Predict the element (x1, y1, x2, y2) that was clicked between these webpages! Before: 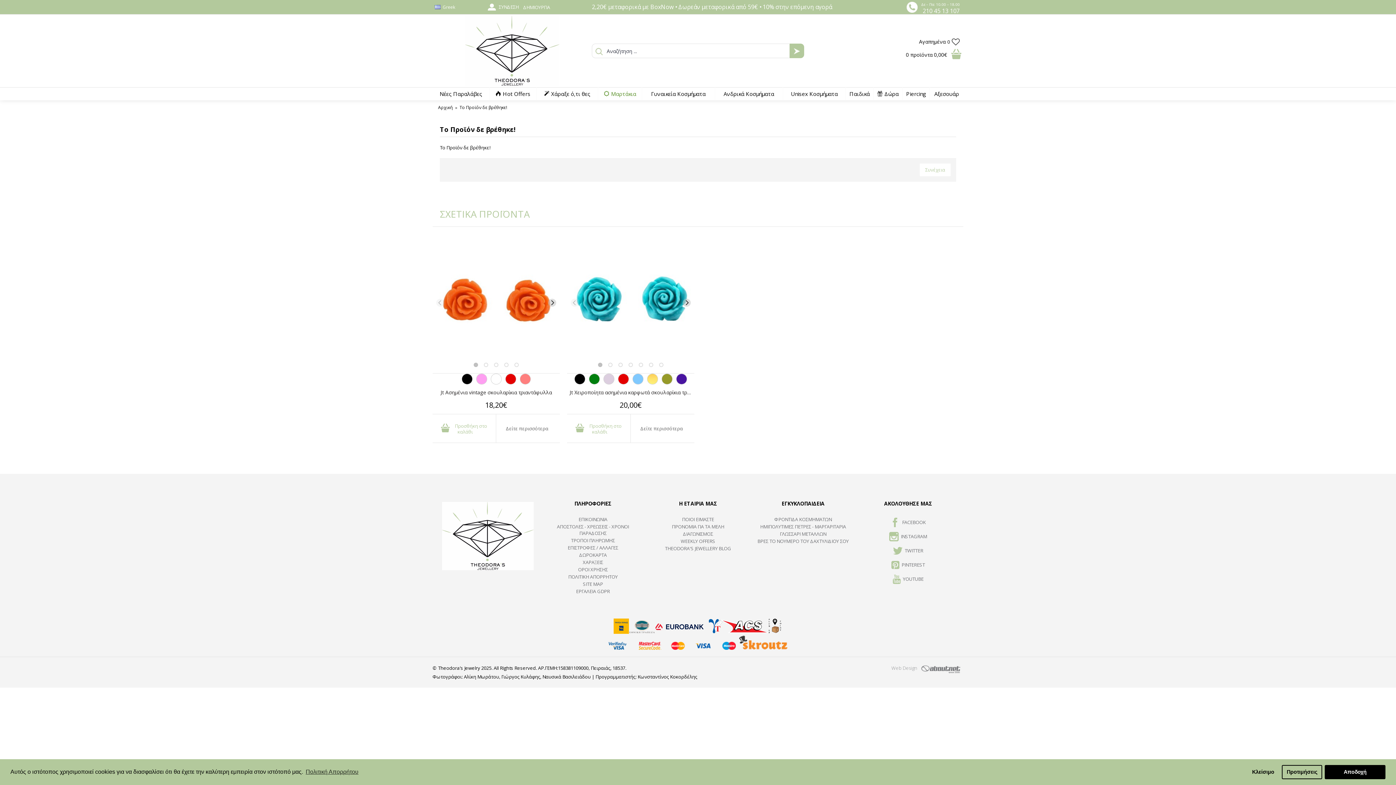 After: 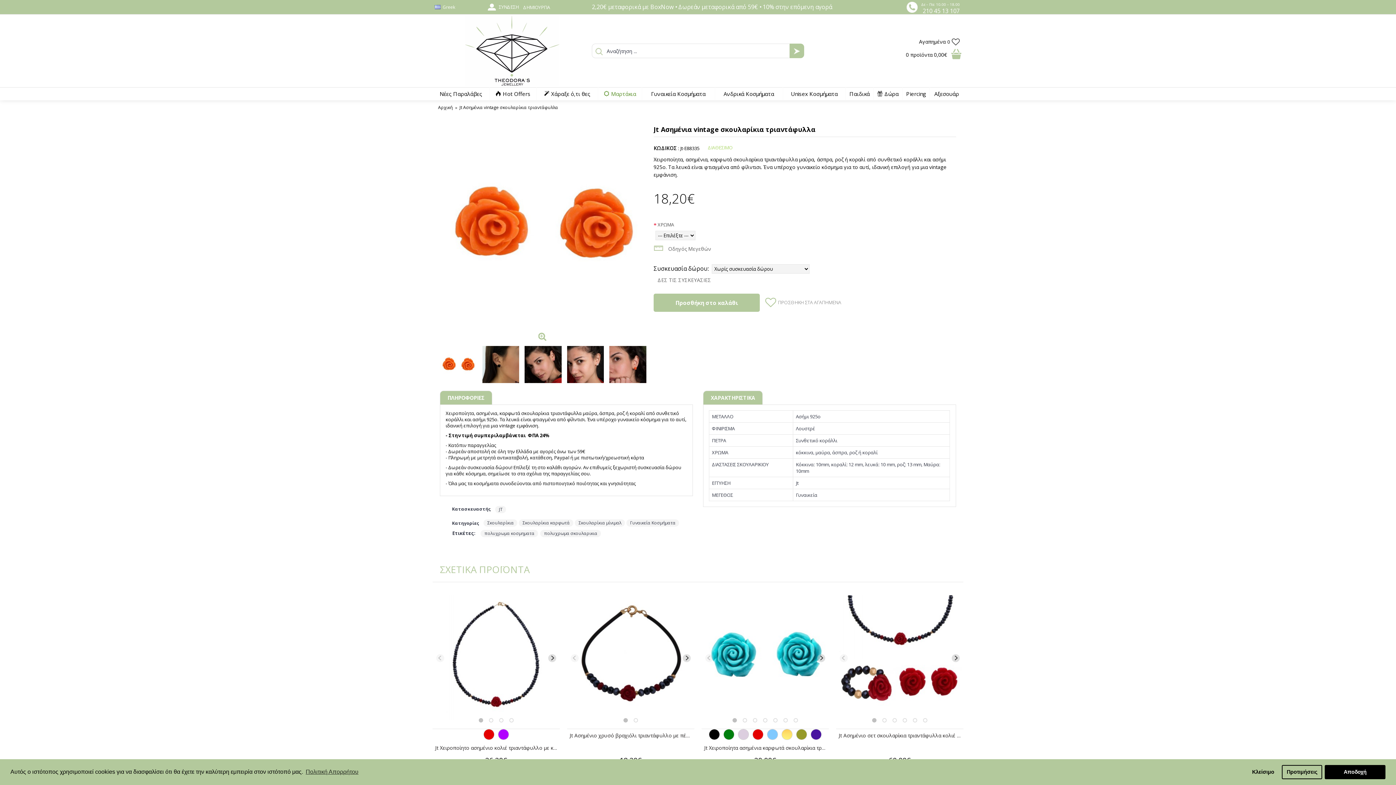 Action: bbox: (434, 414, 496, 442) label: Προσθήκη στο καλάθι